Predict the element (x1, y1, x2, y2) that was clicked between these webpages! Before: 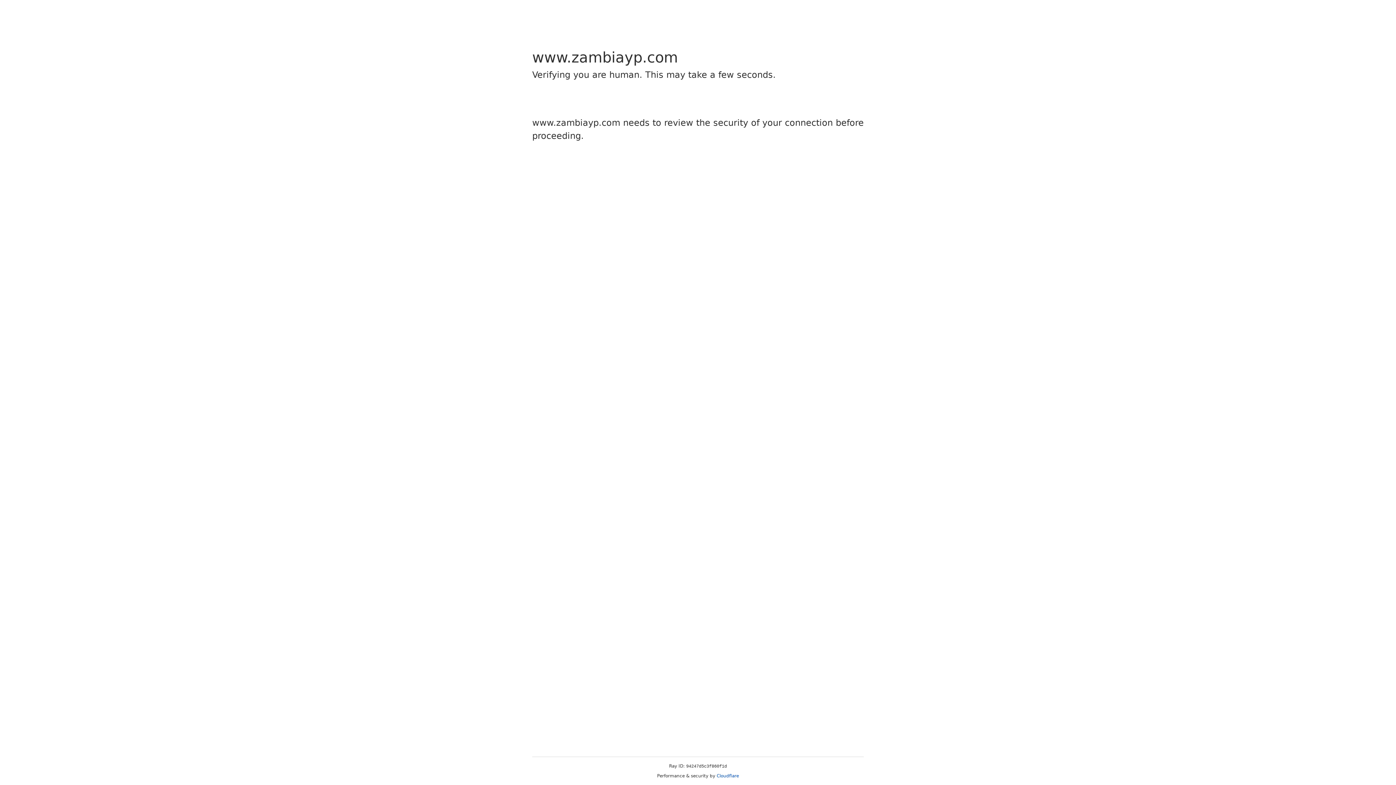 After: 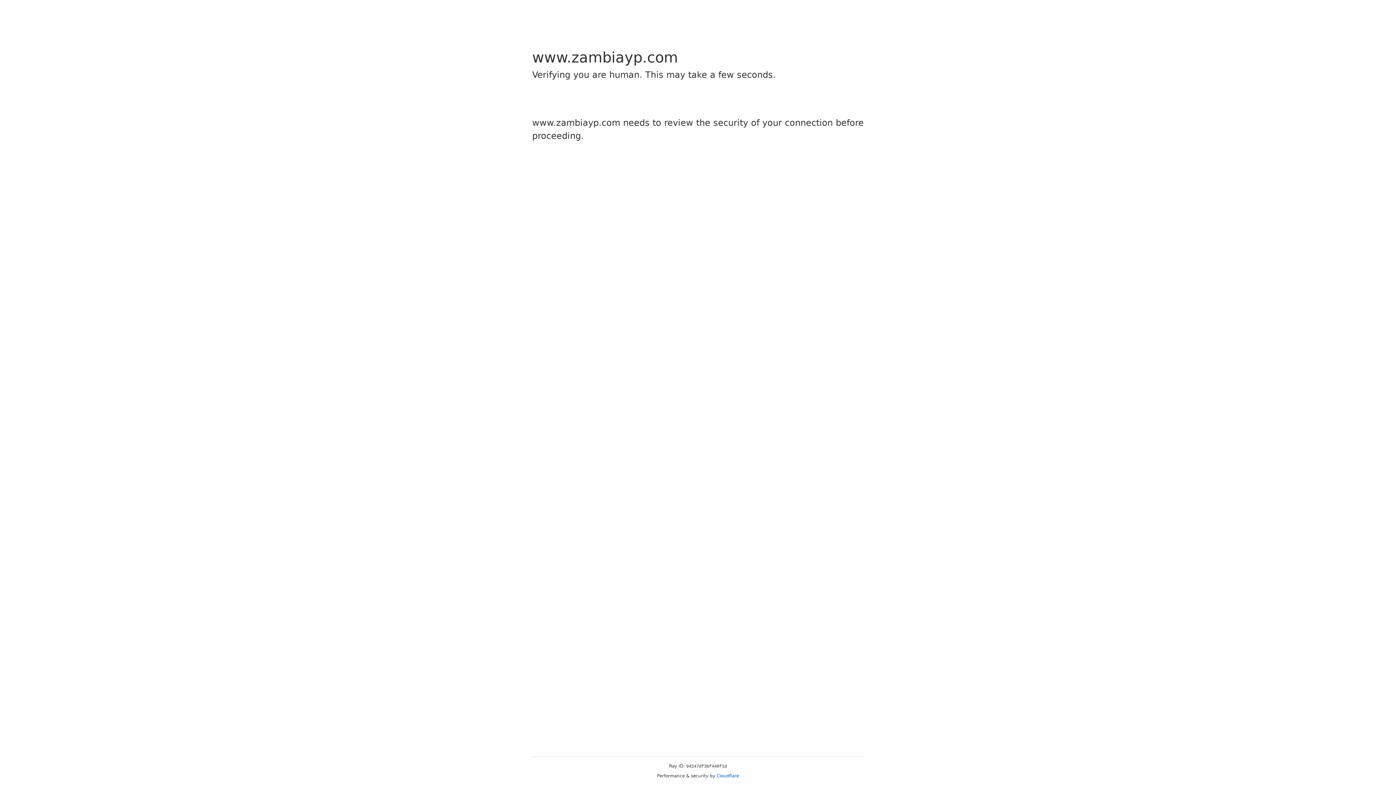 Action: bbox: (716, 773, 739, 778) label: Cloudflare